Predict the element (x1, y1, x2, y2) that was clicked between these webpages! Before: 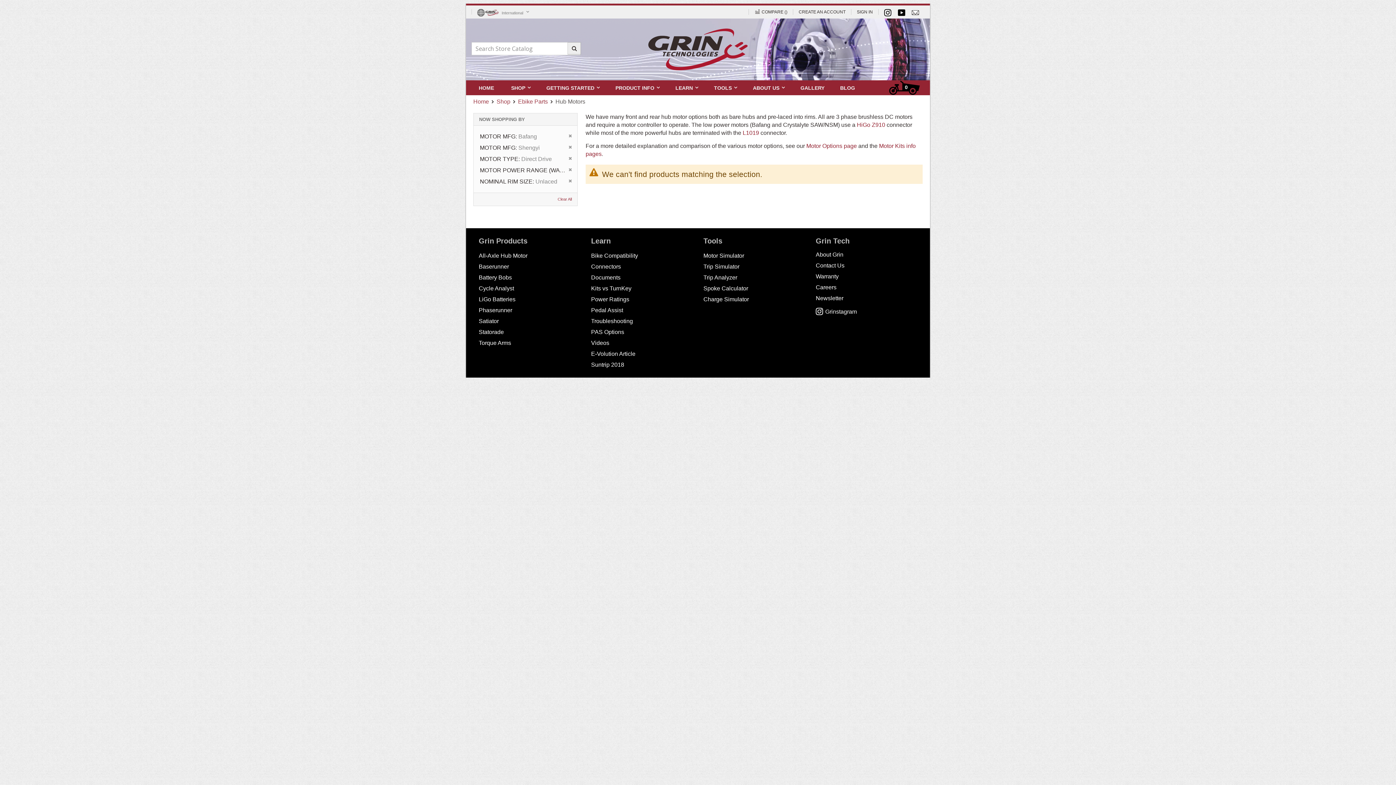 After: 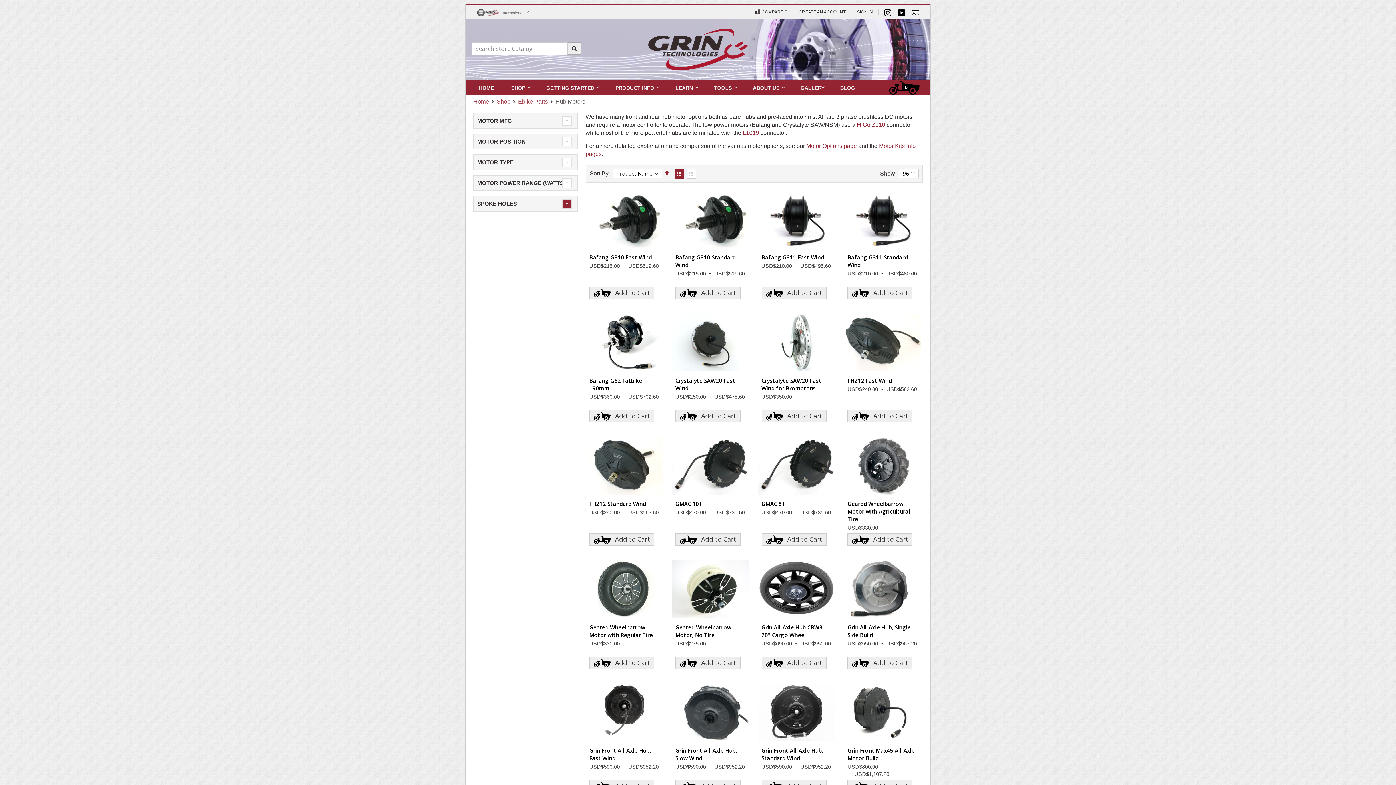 Action: bbox: (557, 197, 572, 201) label: Clear All